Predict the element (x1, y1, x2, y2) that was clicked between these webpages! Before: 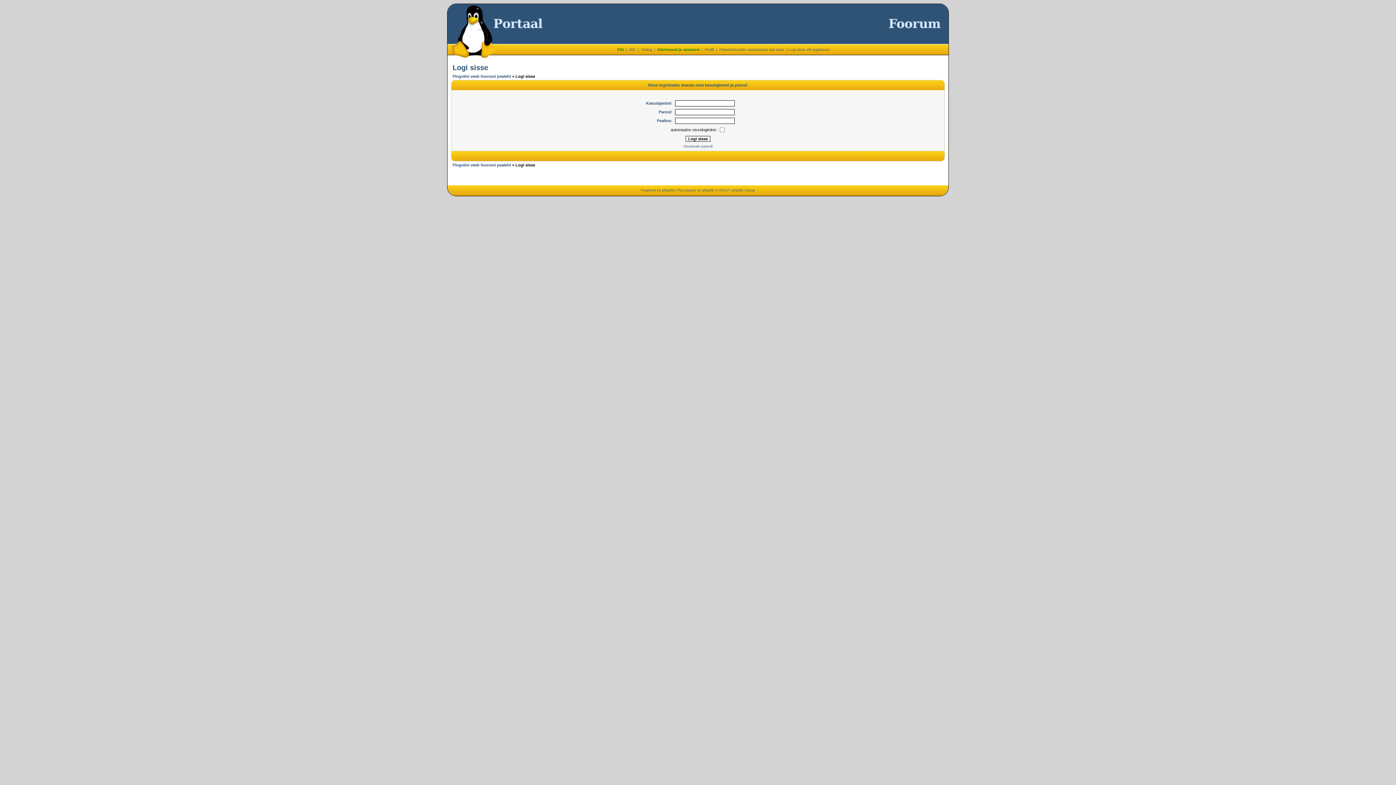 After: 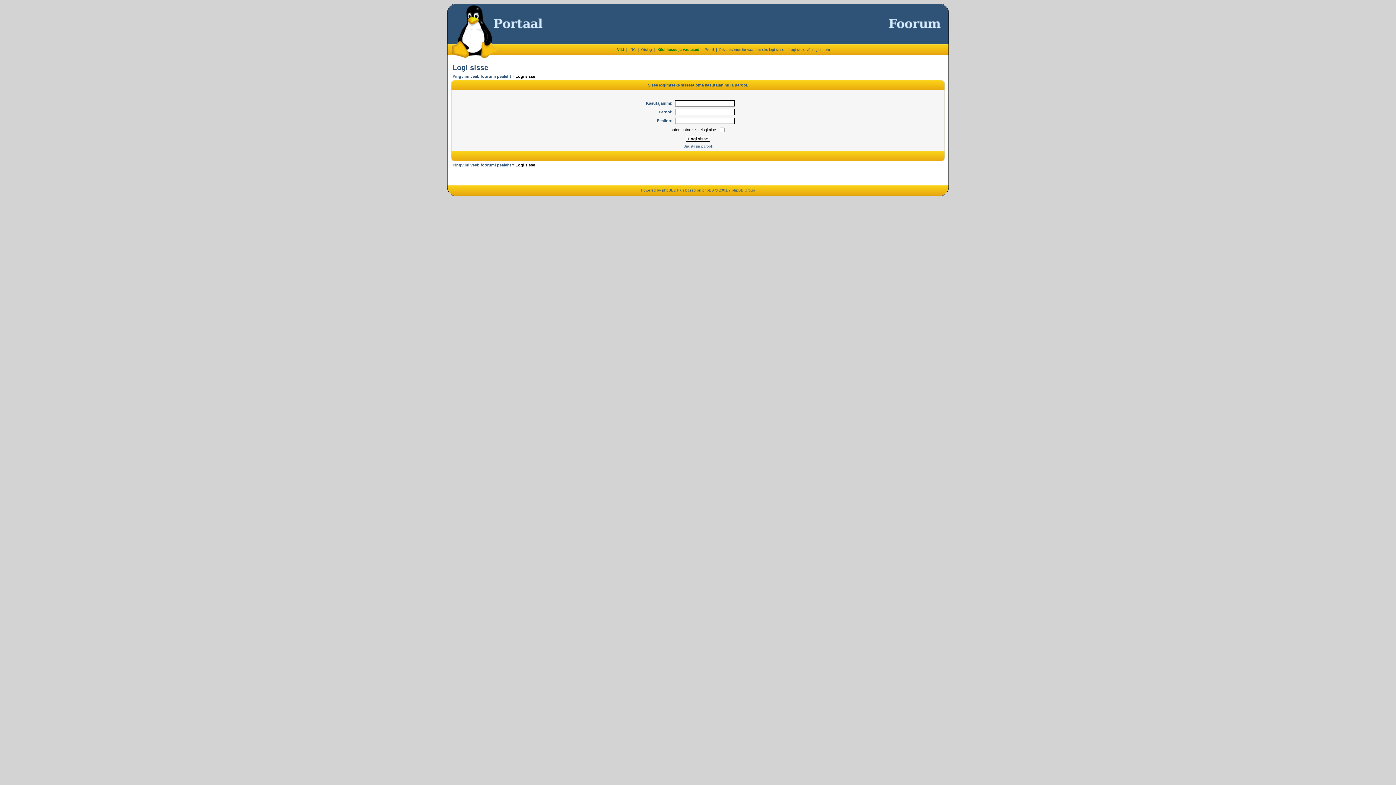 Action: bbox: (702, 188, 714, 192) label: phpBB